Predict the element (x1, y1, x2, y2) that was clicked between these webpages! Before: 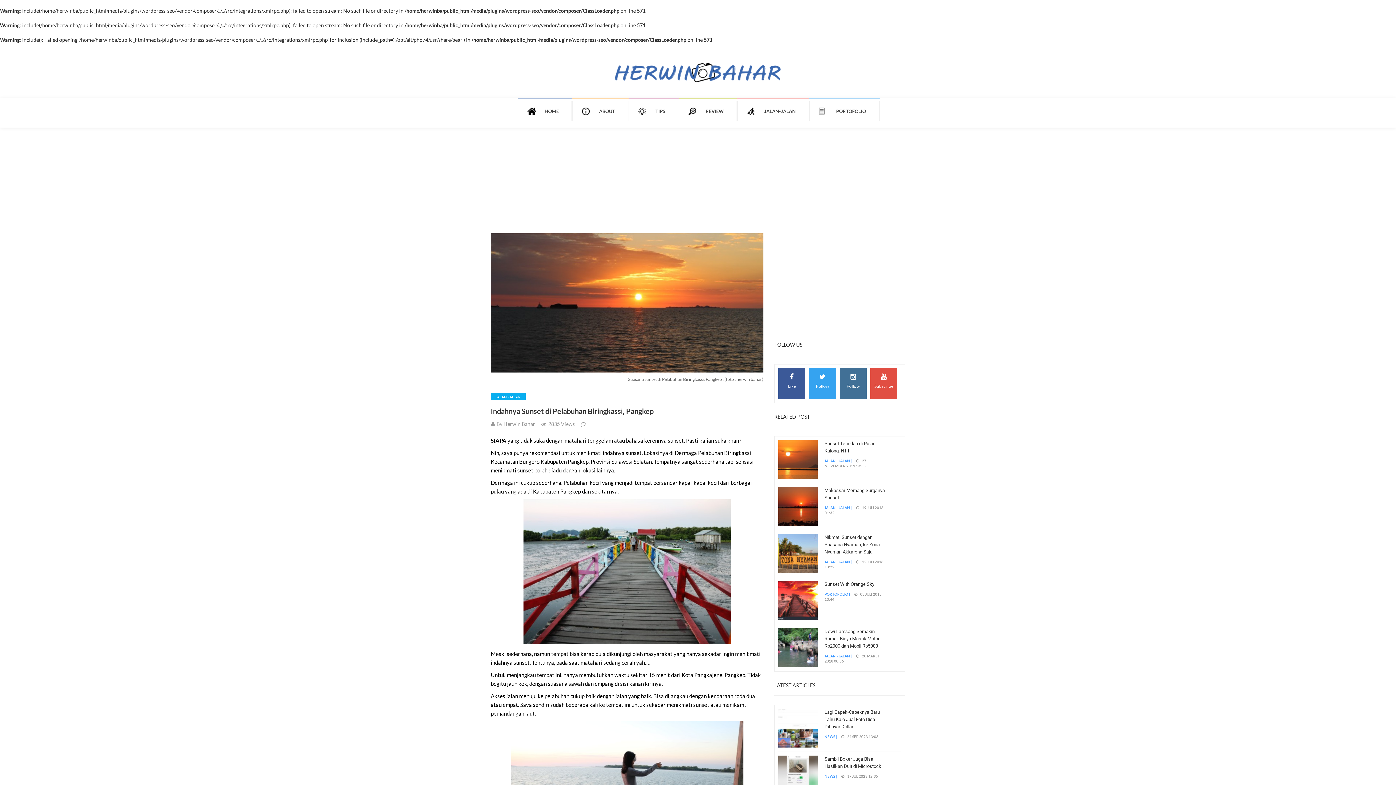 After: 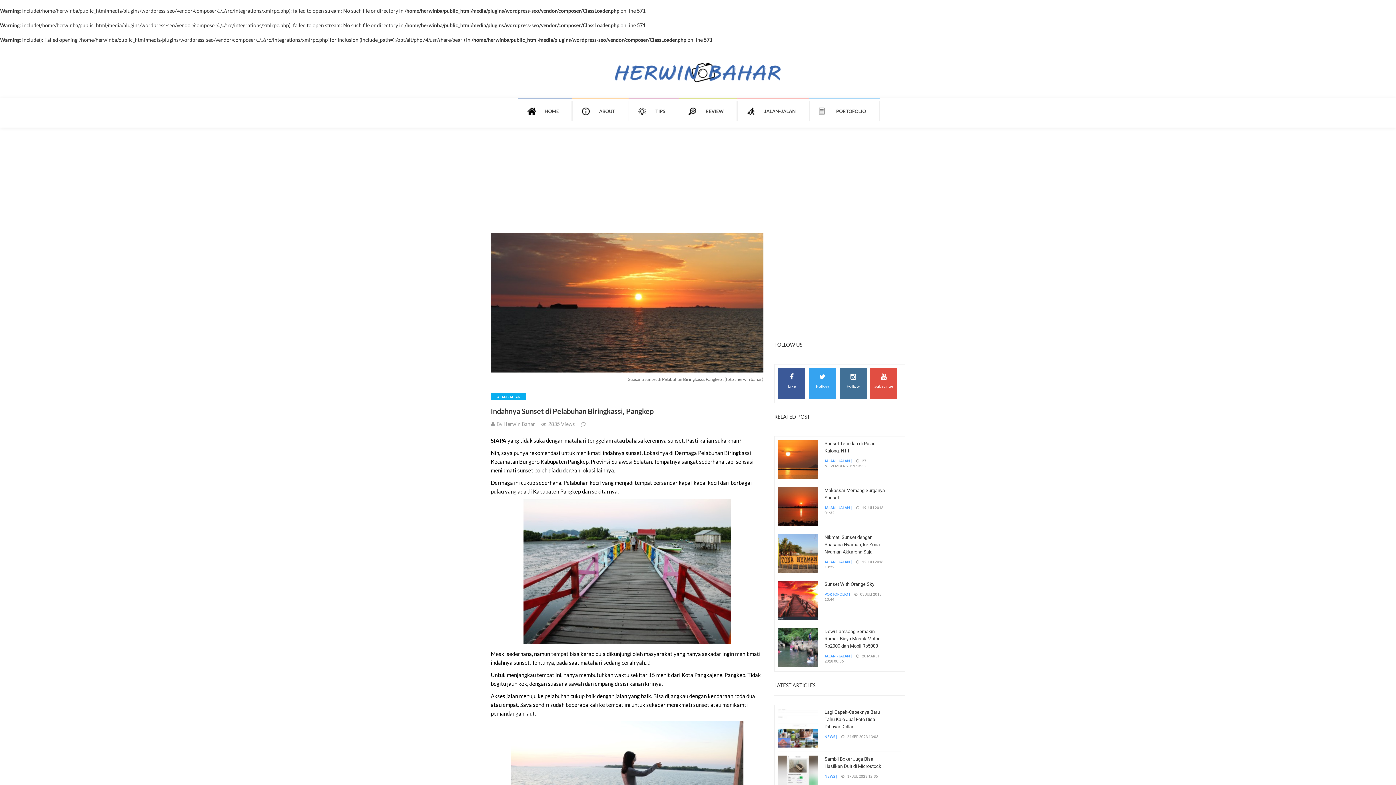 Action: label: By Herwin Bahar bbox: (490, 420, 535, 427)